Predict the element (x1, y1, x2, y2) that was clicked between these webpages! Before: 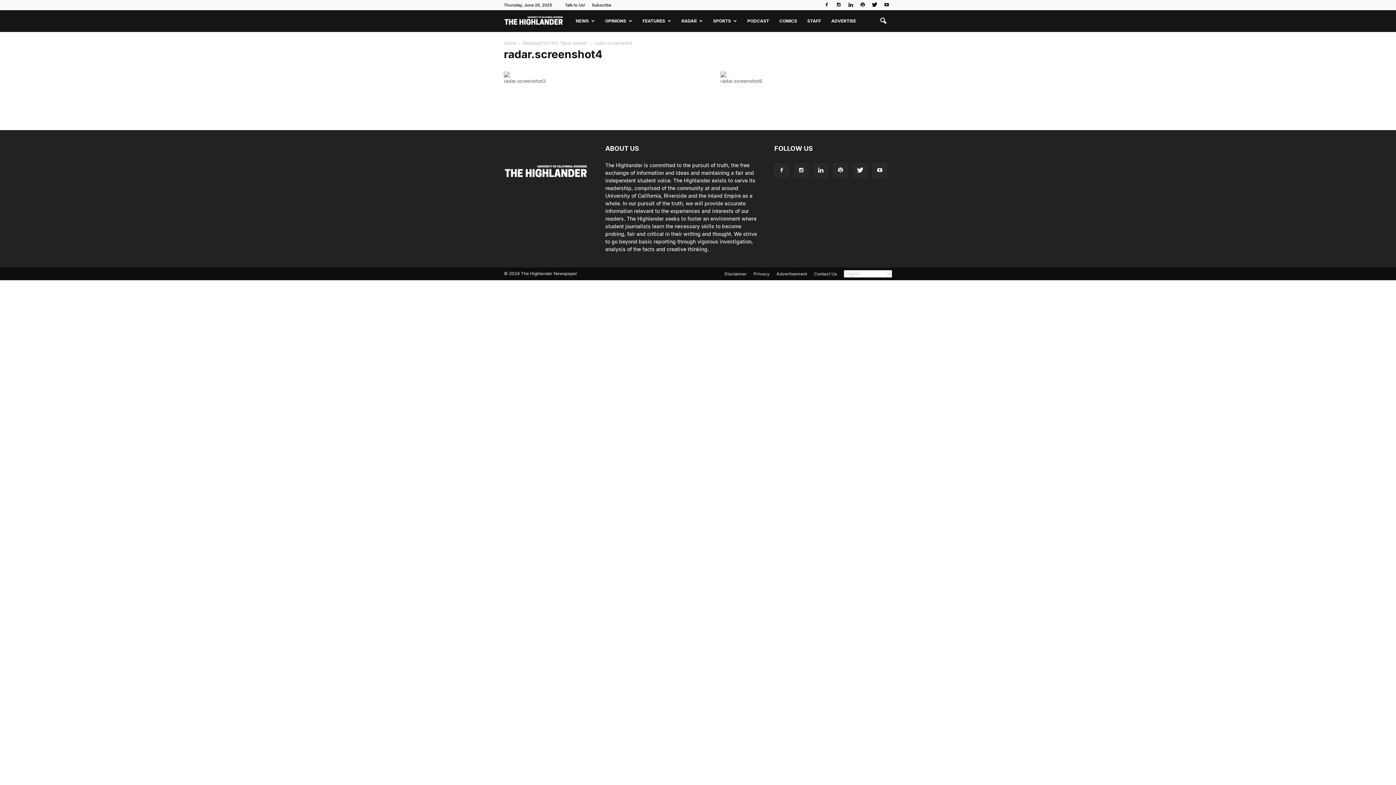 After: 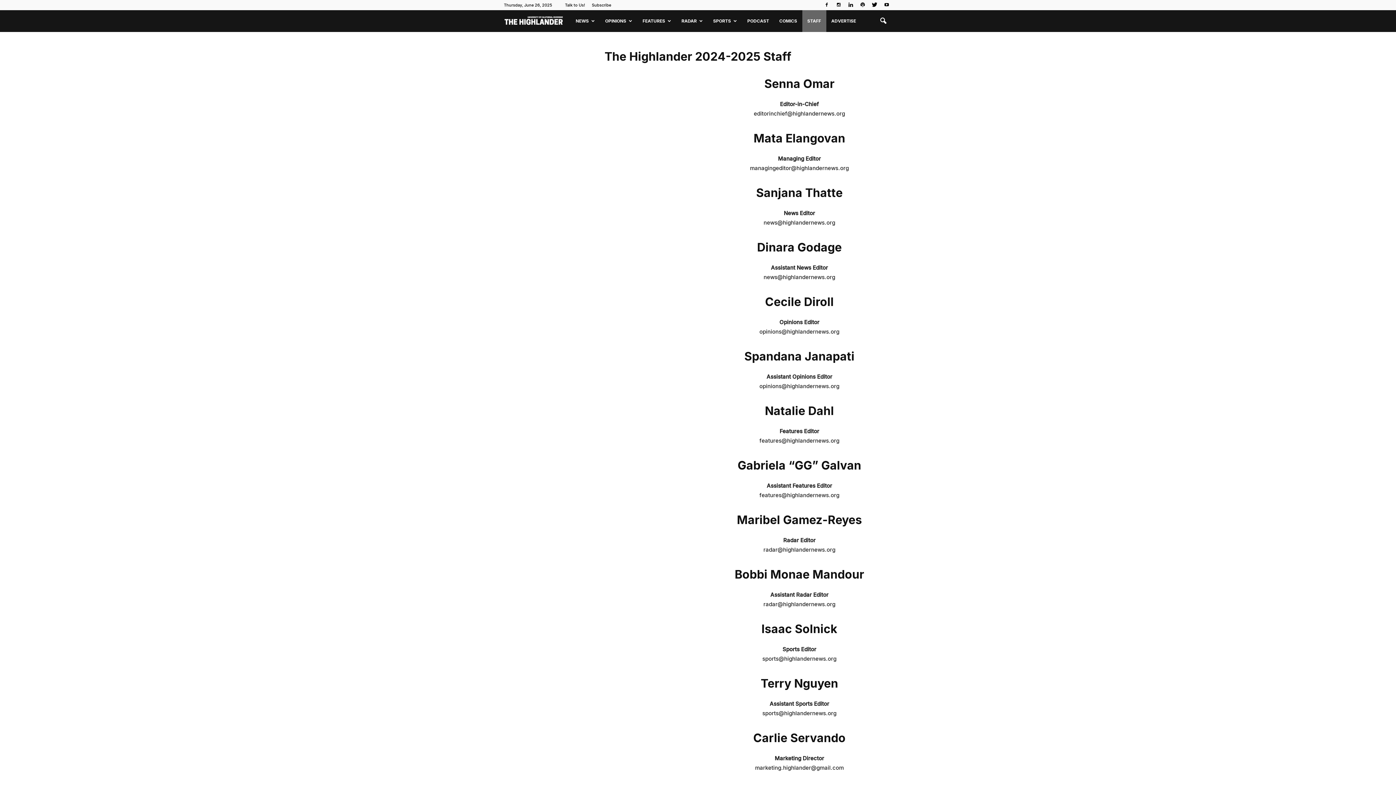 Action: label: STAFF bbox: (802, 10, 826, 32)